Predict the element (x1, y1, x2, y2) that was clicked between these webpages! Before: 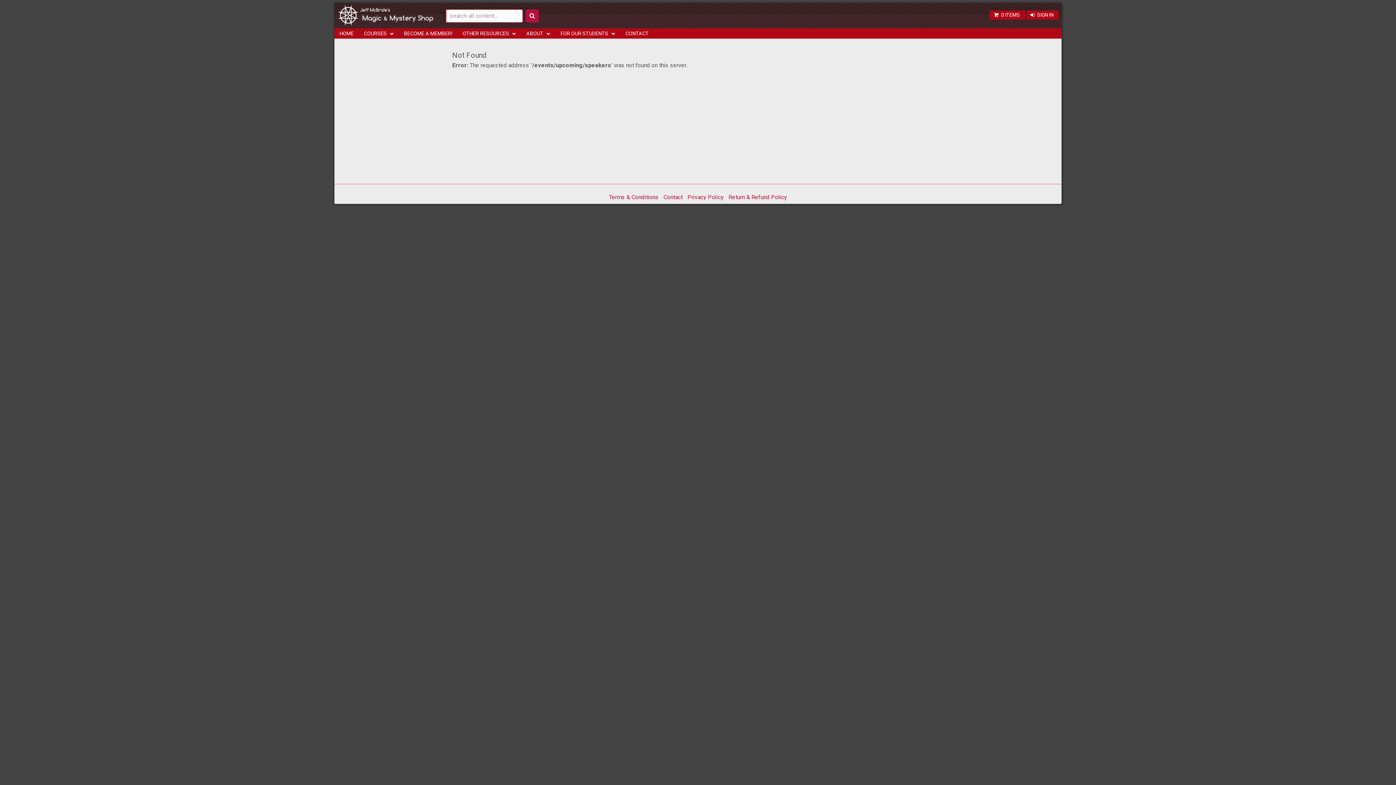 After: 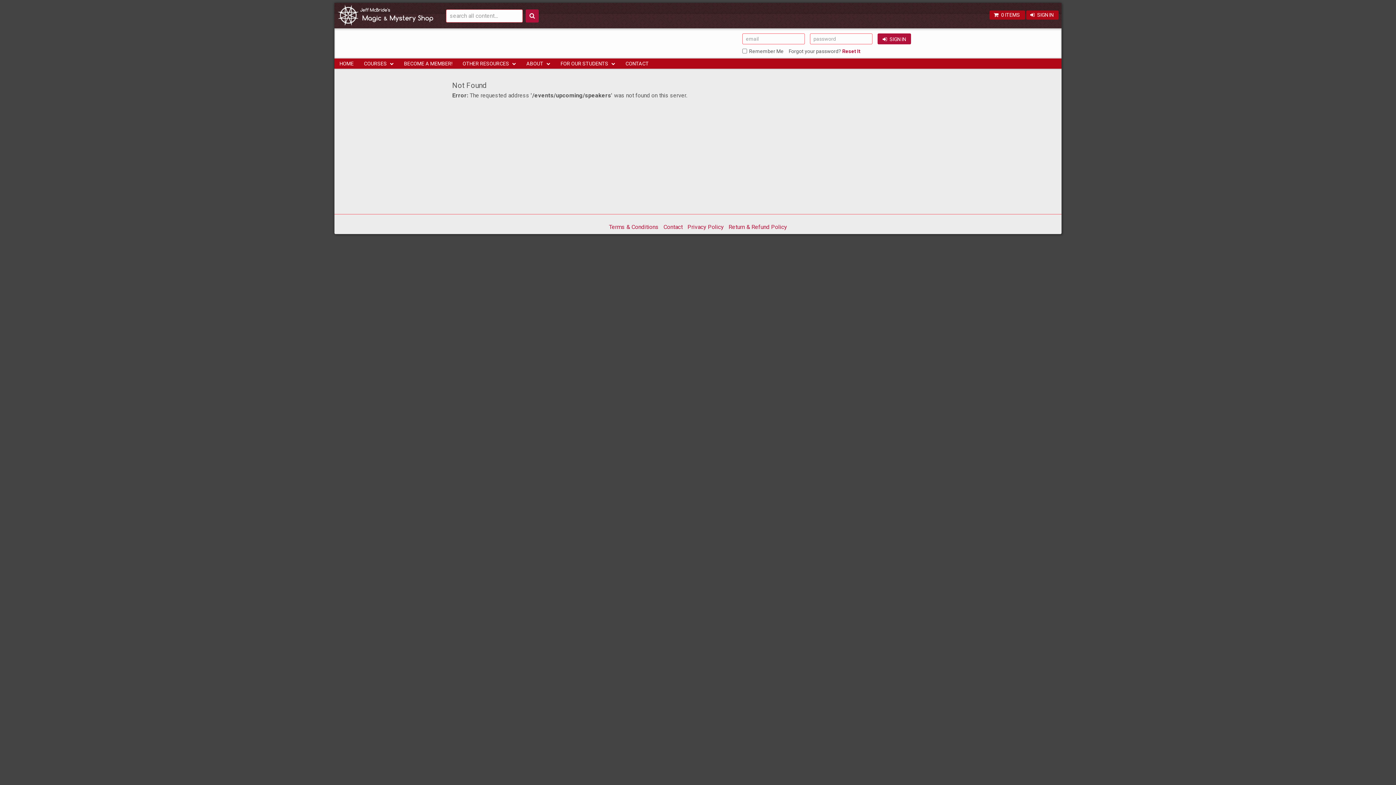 Action: label: SIGN IN bbox: (1026, 10, 1058, 19)